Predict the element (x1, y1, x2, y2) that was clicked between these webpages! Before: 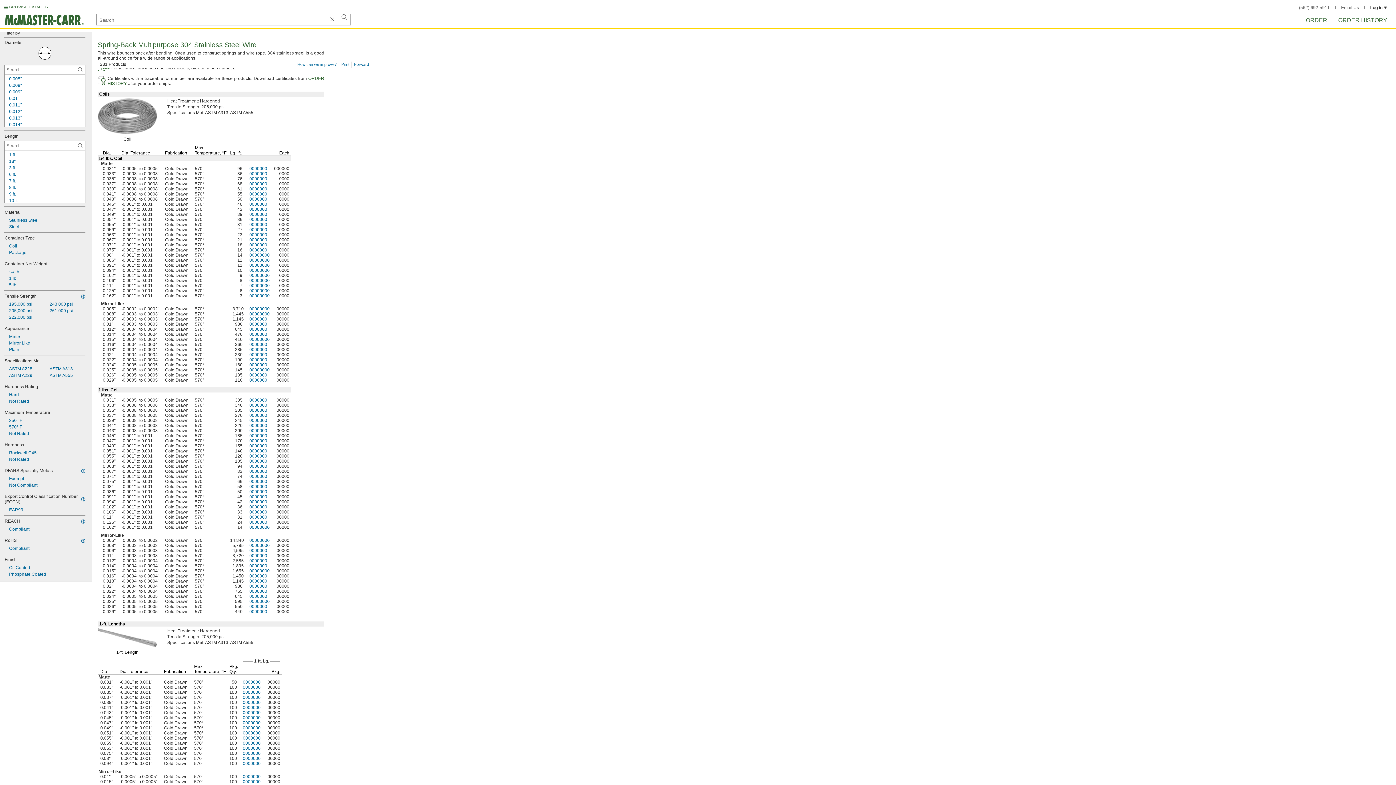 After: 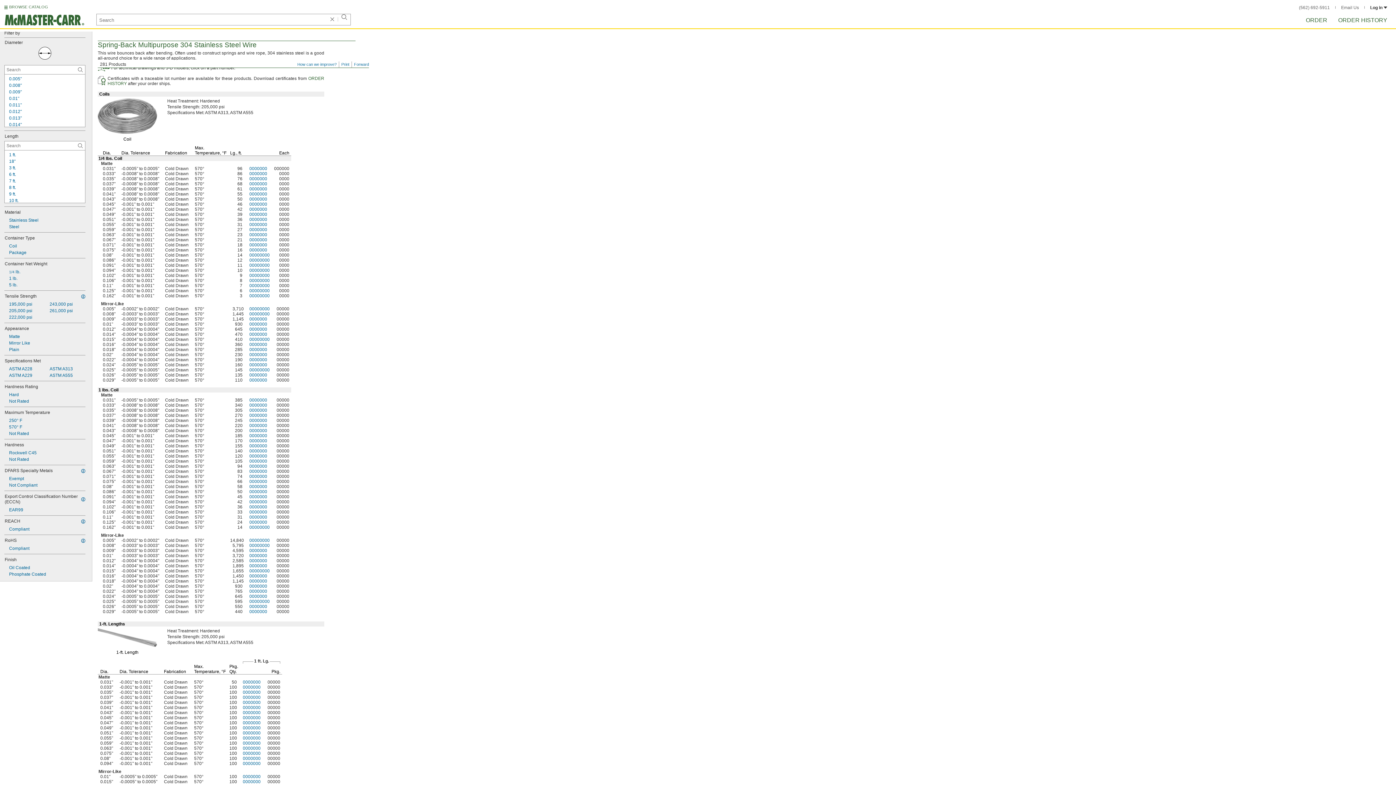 Action: label: 1 lb. bbox: (4, 274, 85, 281)